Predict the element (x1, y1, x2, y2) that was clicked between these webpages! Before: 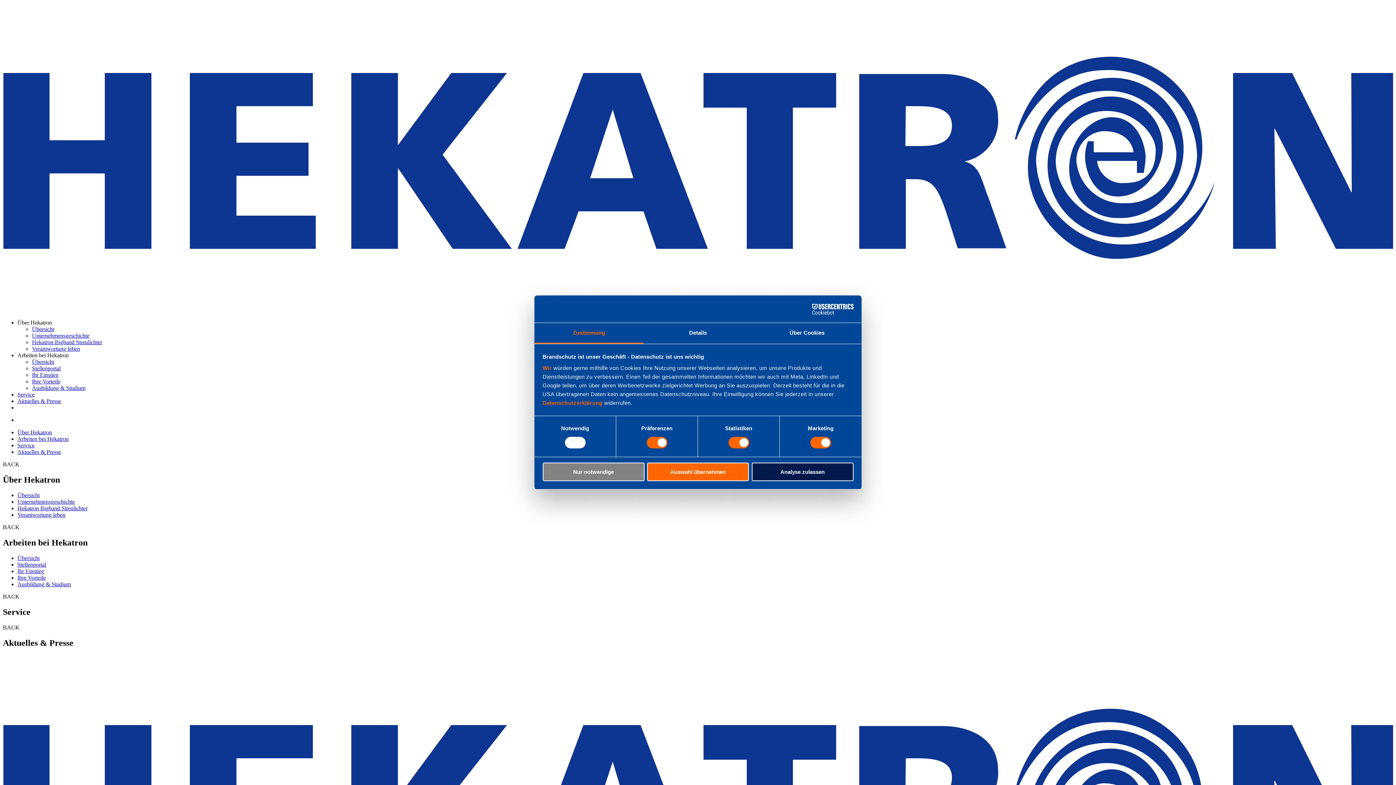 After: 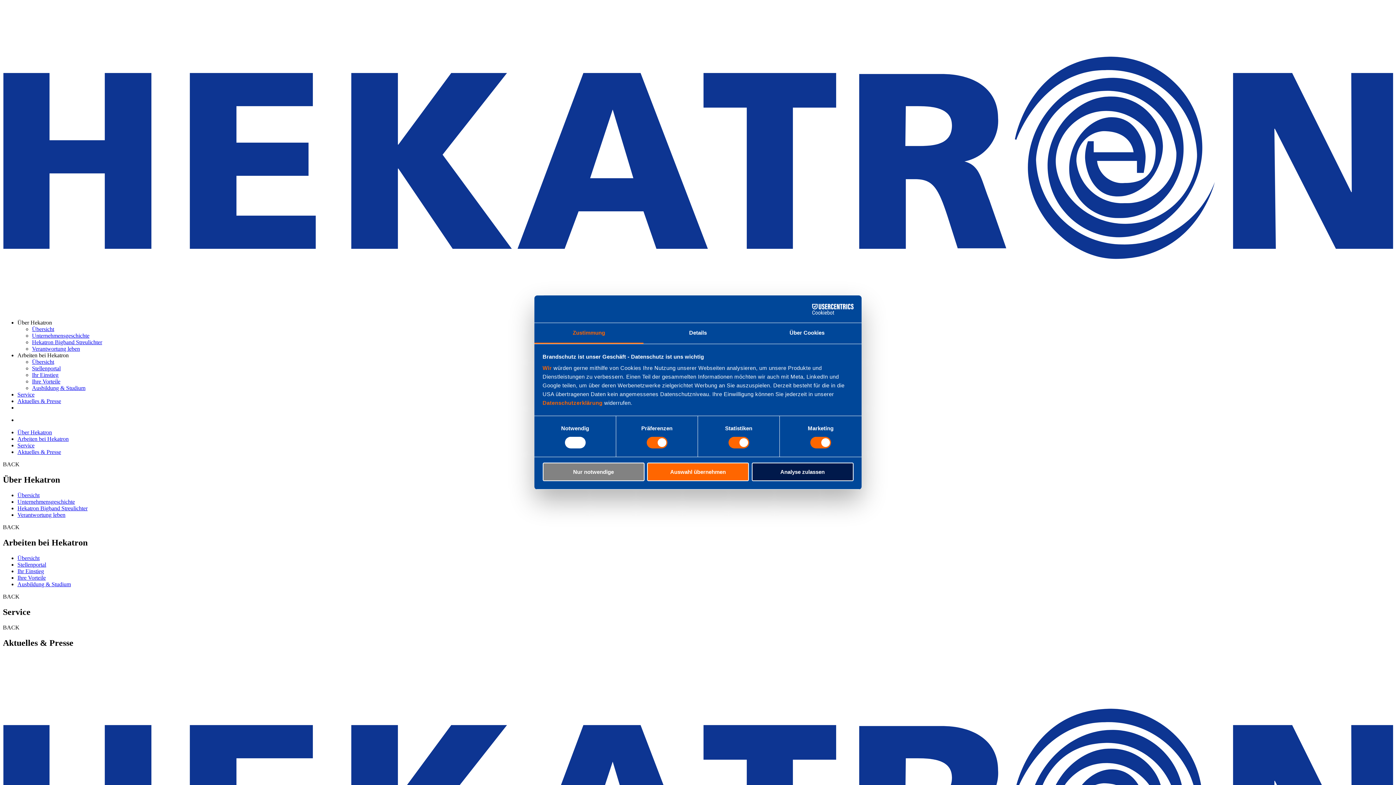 Action: bbox: (17, 492, 39, 498) label: Übersicht